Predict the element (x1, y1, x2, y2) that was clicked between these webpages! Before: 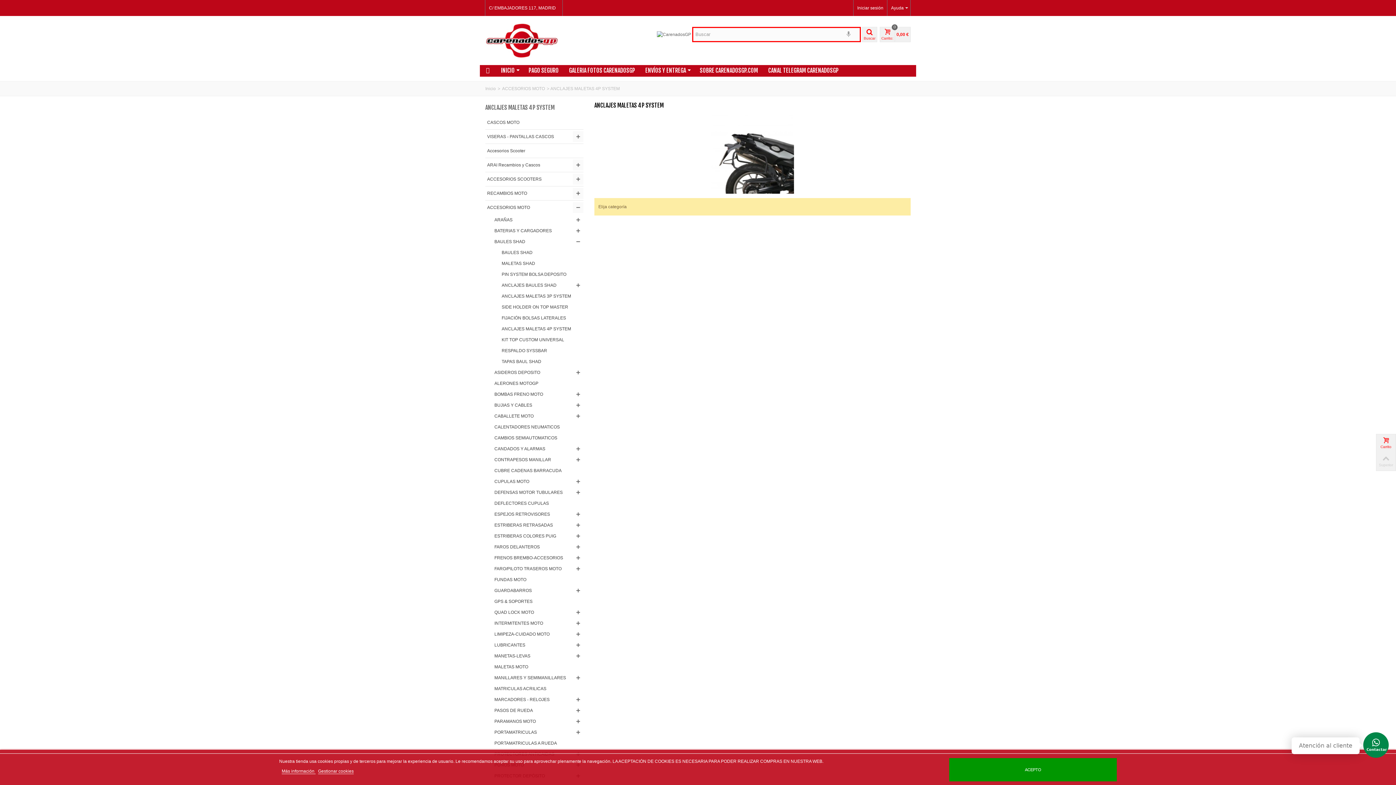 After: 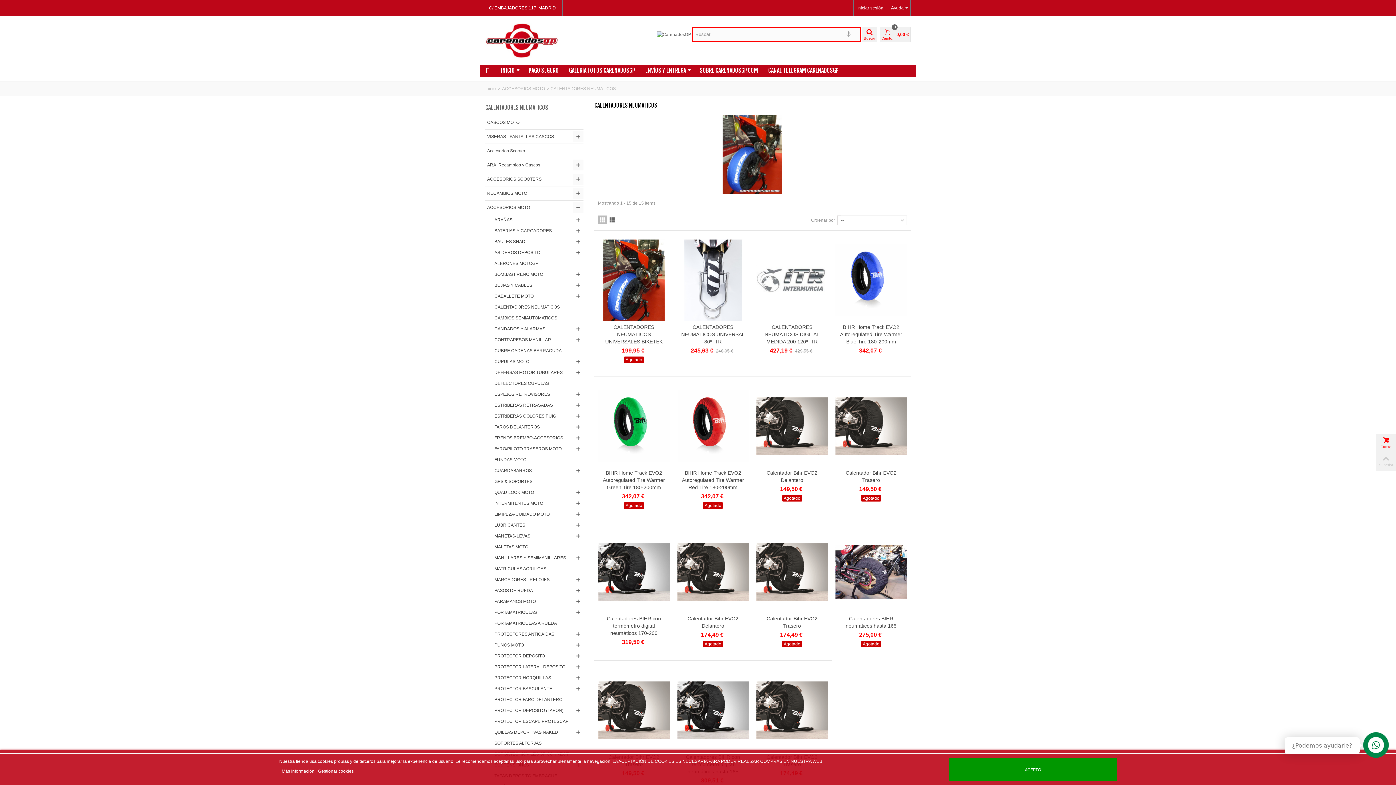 Action: bbox: (492, 421, 583, 432) label: CALENTADORES NEUMATICOS